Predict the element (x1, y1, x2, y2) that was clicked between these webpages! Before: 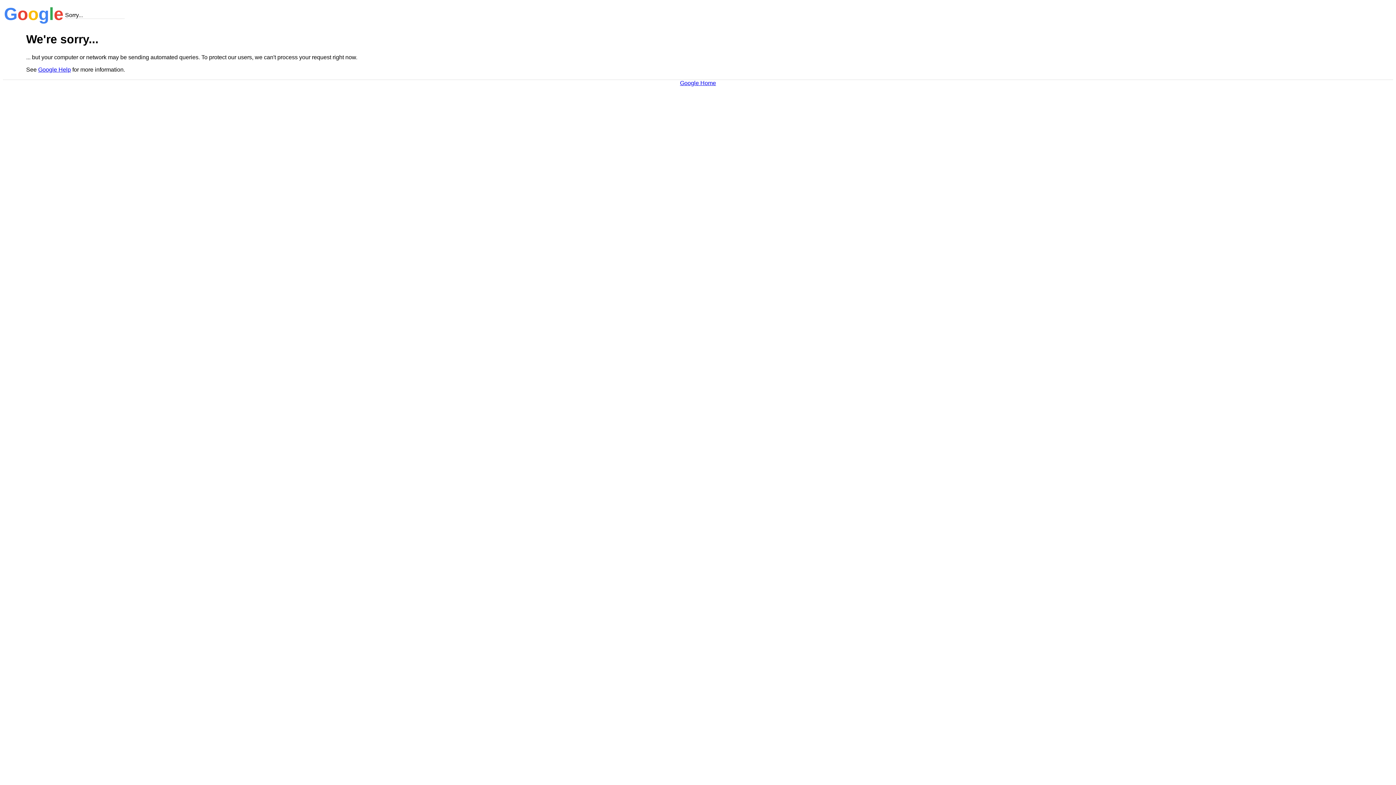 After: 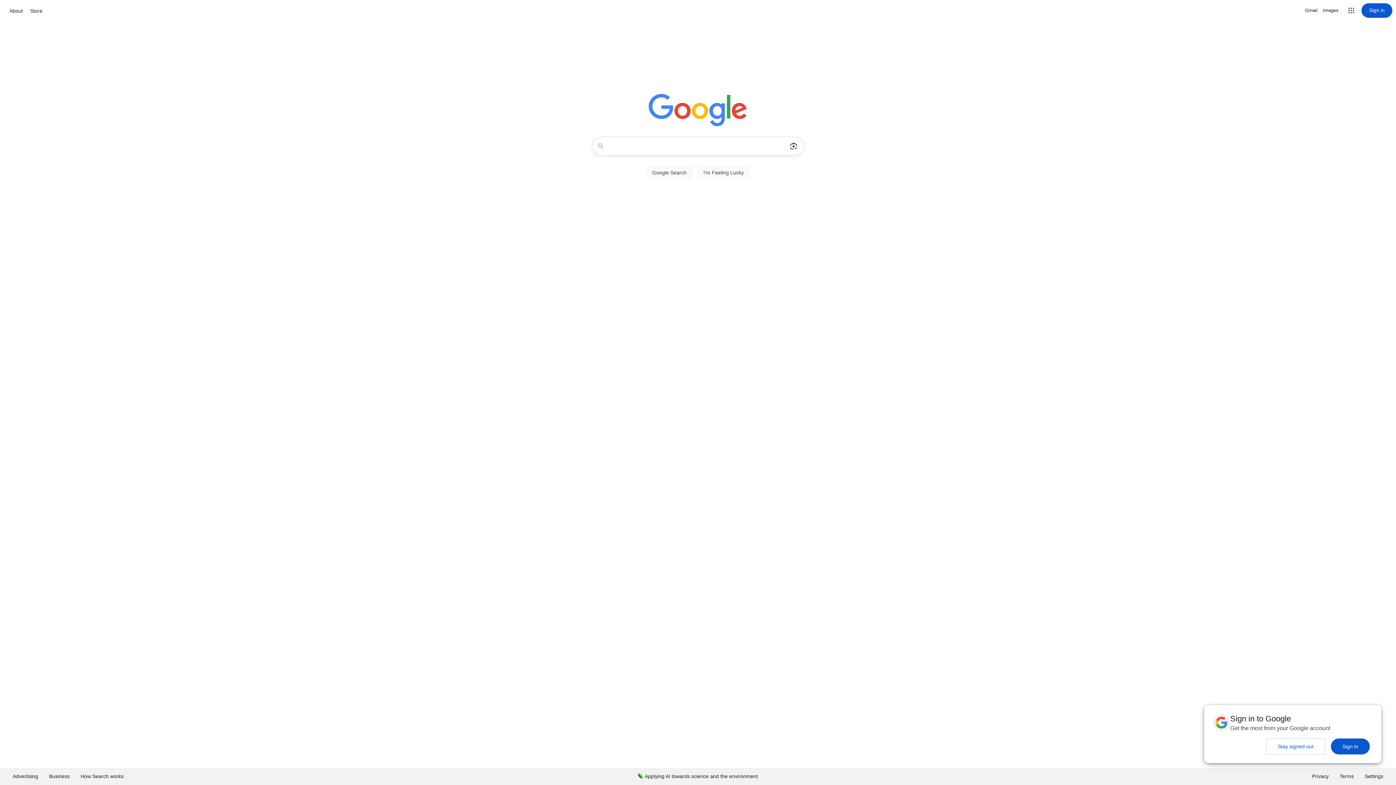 Action: bbox: (680, 79, 716, 86) label: Google Home